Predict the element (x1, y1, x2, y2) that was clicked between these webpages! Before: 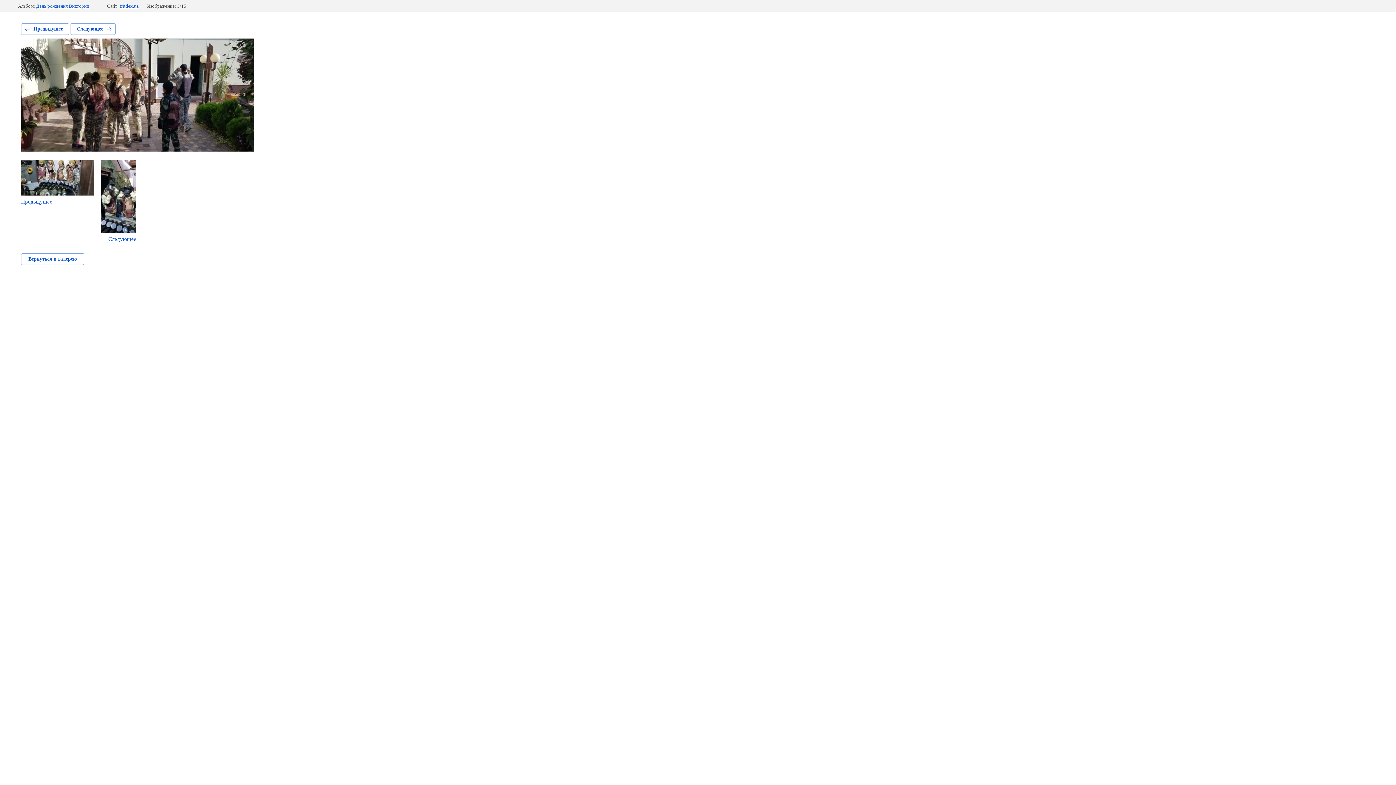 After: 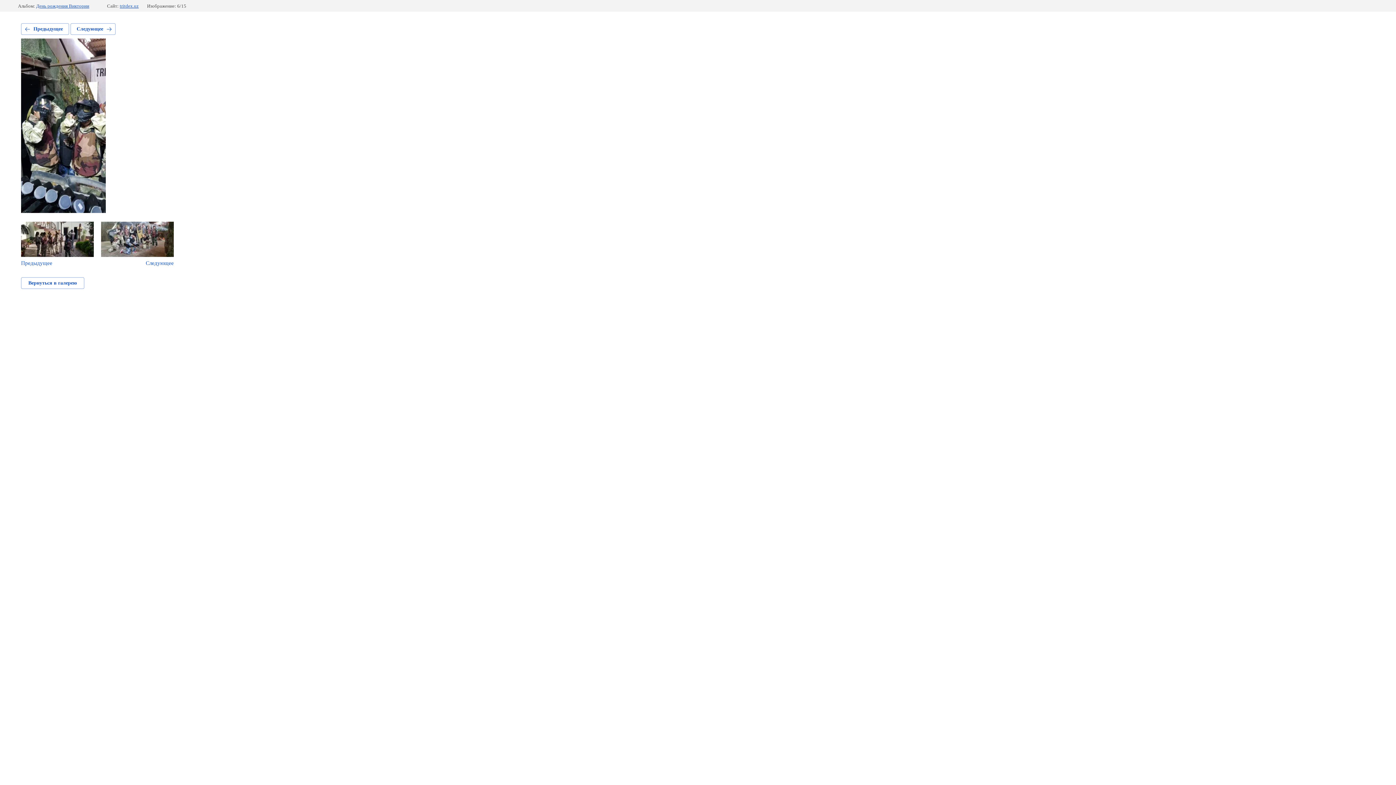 Action: bbox: (101, 160, 136, 242) label: Следующее